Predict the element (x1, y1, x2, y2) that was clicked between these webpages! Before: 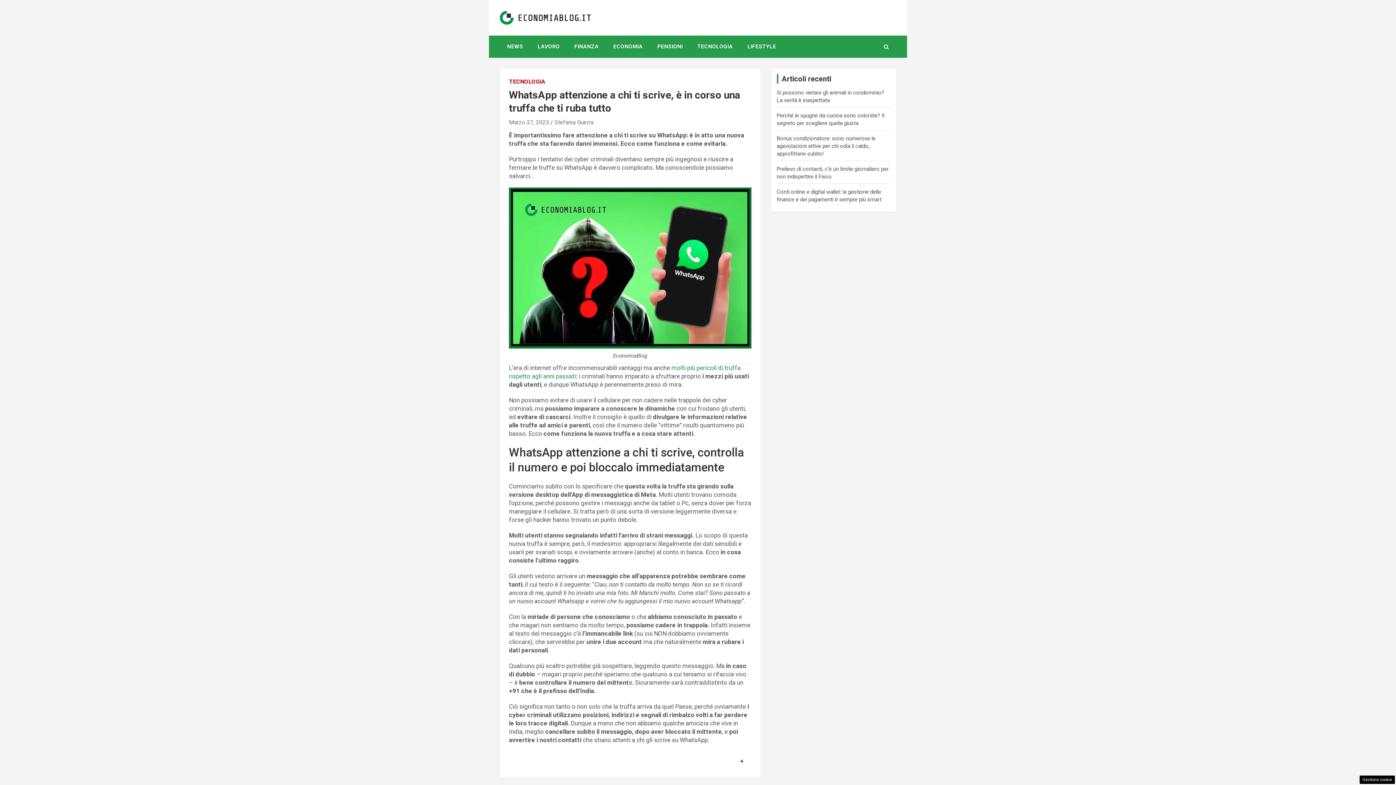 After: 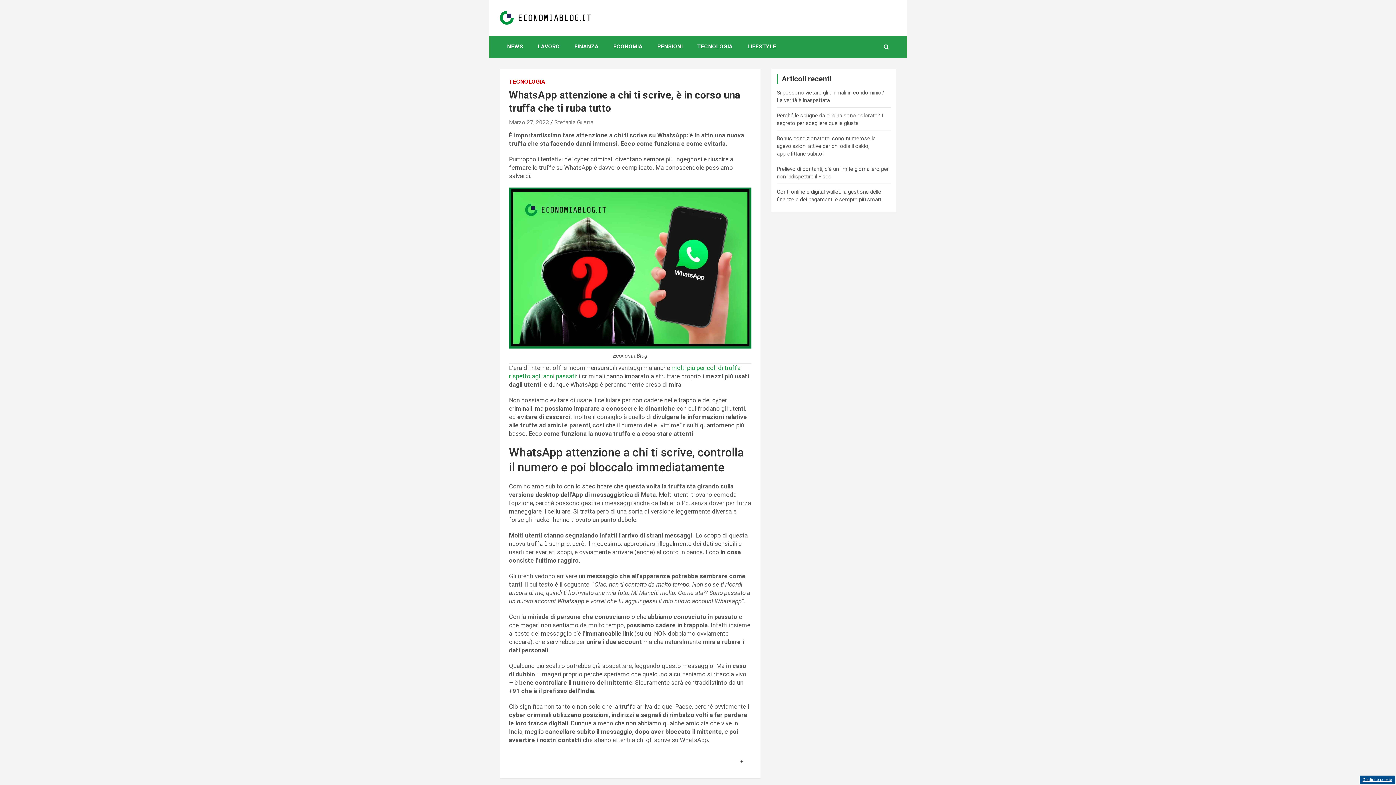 Action: label: Gestione cookie bbox: (1360, 776, 1395, 784)